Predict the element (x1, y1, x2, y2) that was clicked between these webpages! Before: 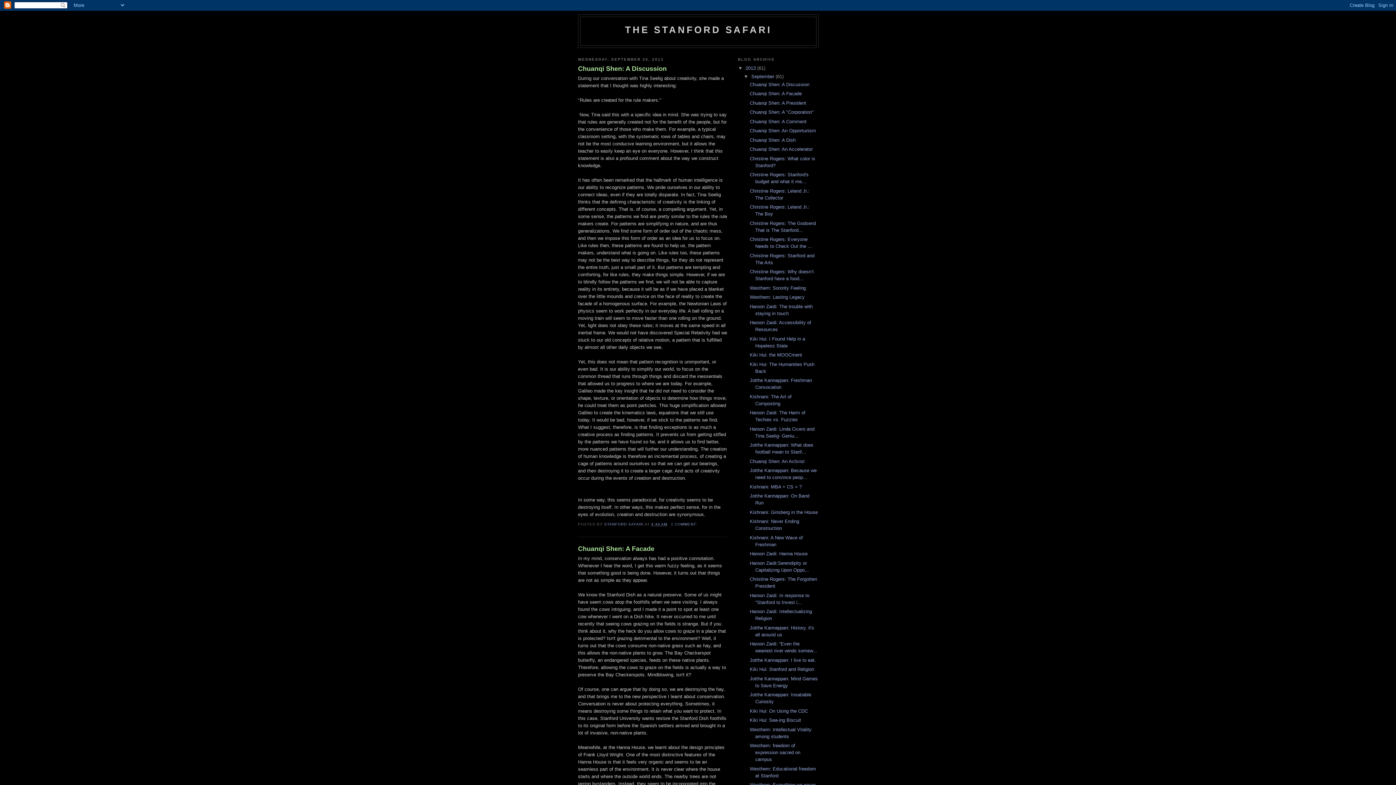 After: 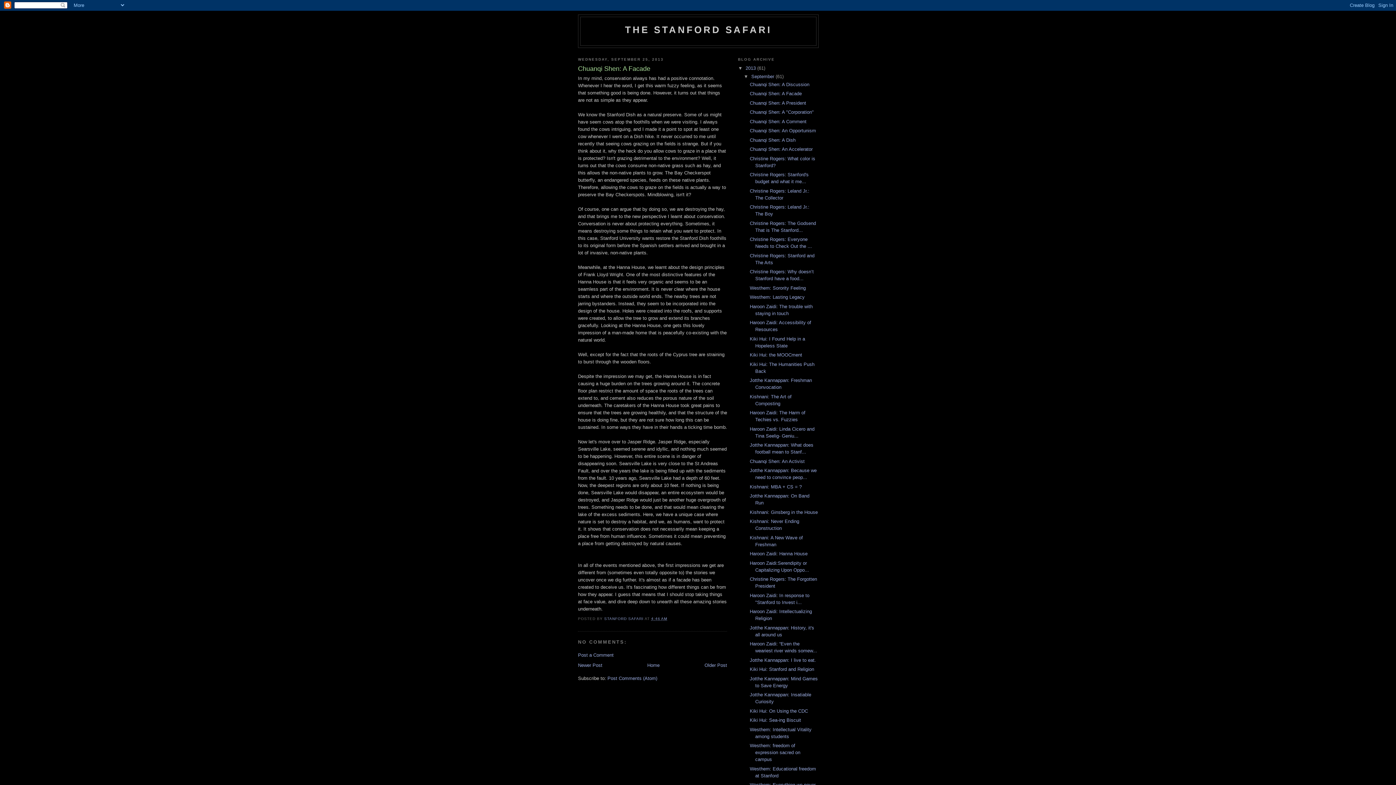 Action: bbox: (578, 544, 727, 553) label: Chuanqi Shen: A Facade